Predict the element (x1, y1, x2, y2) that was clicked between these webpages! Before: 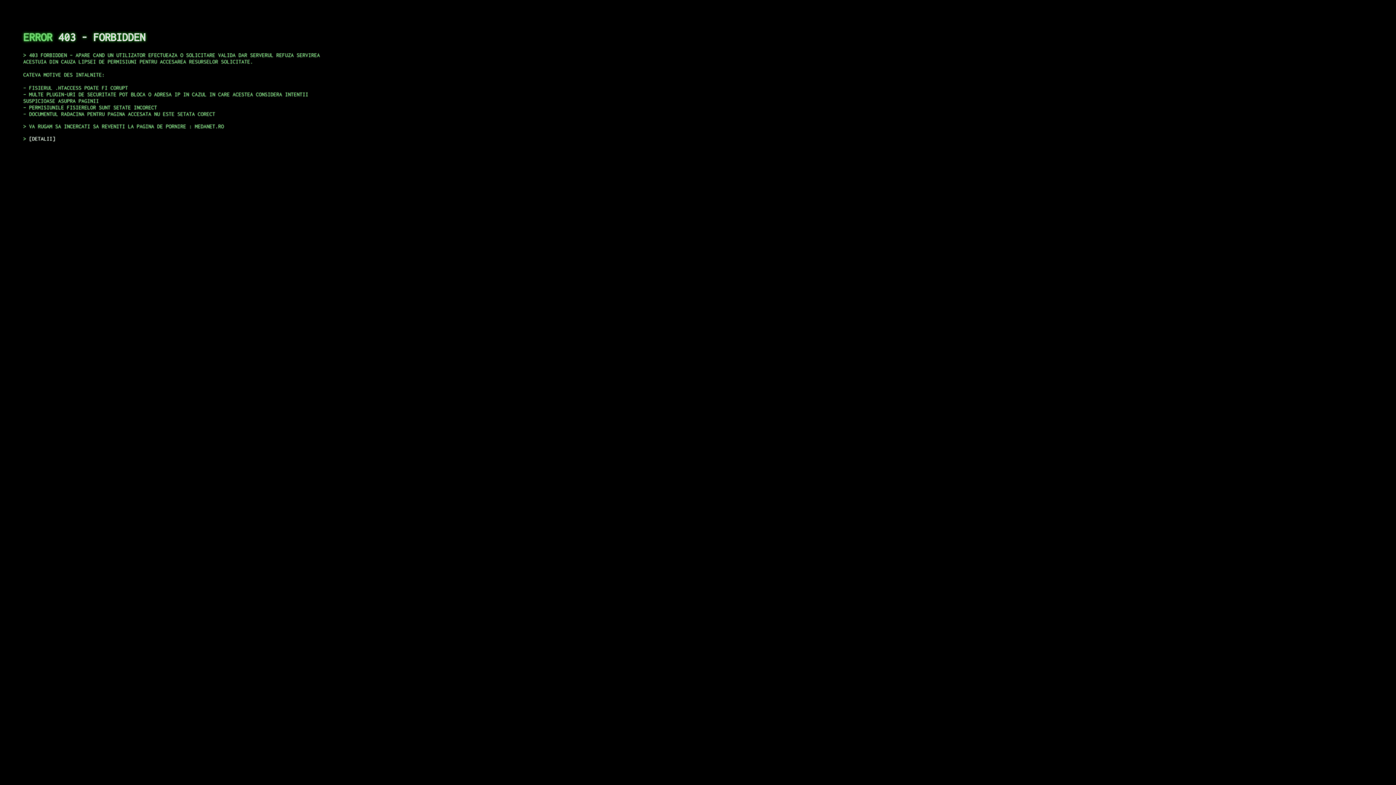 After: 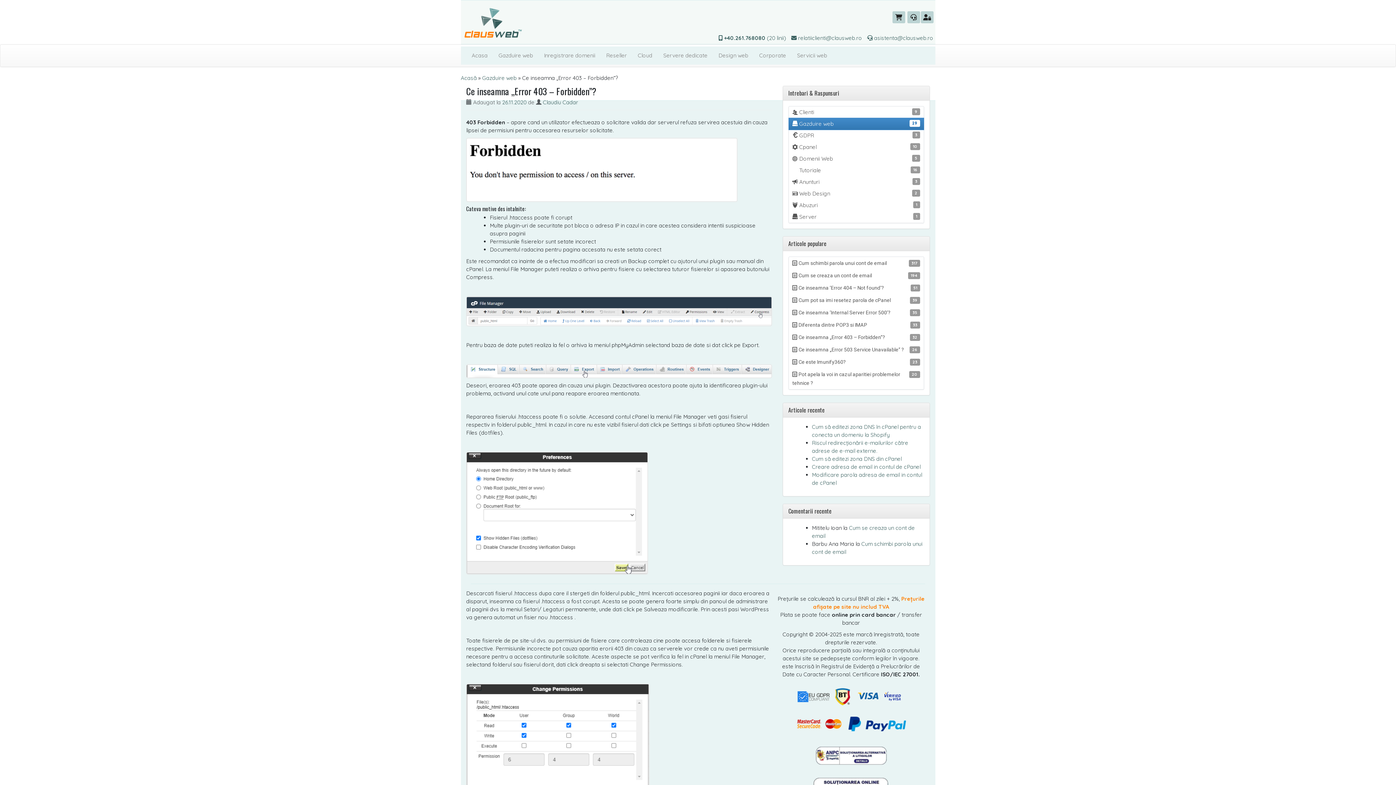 Action: label: DETALII bbox: (29, 135, 55, 141)